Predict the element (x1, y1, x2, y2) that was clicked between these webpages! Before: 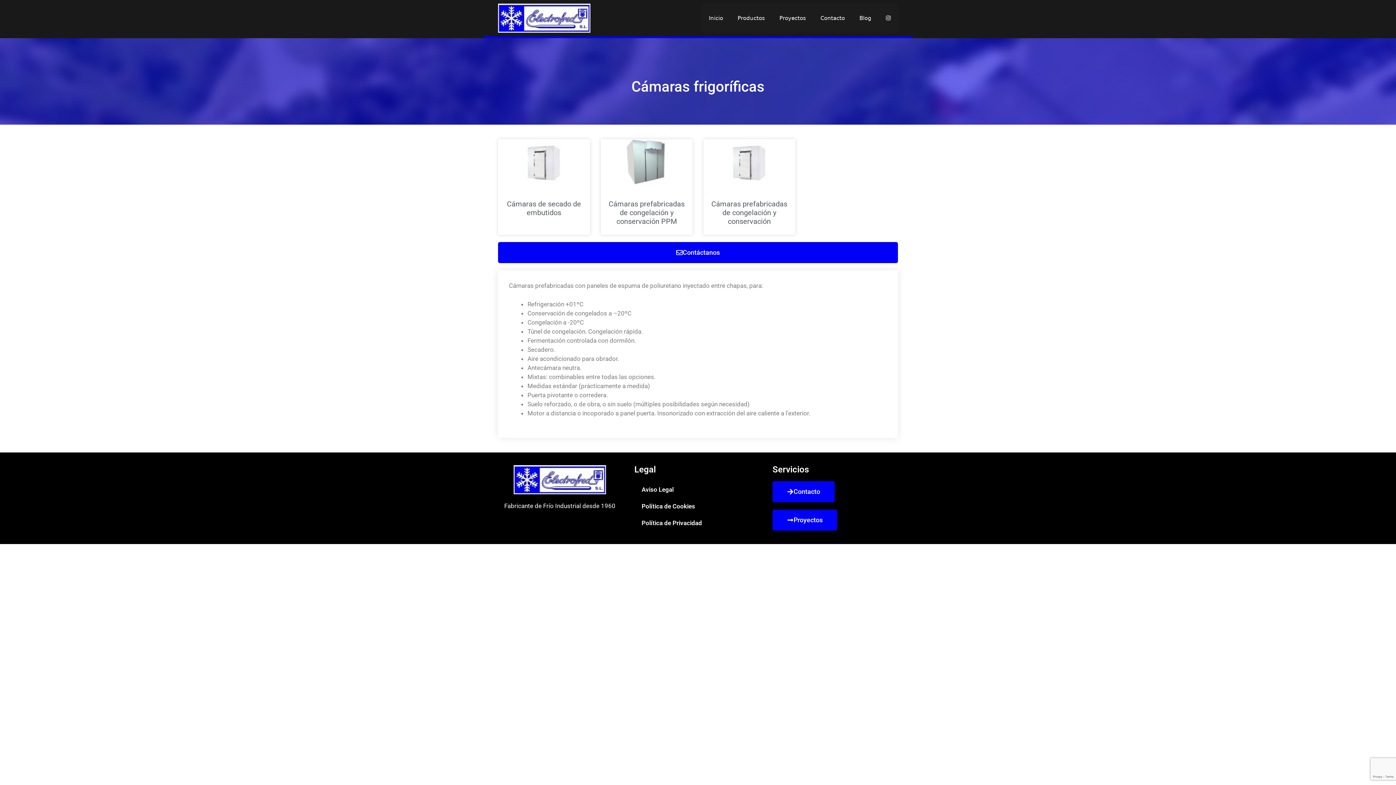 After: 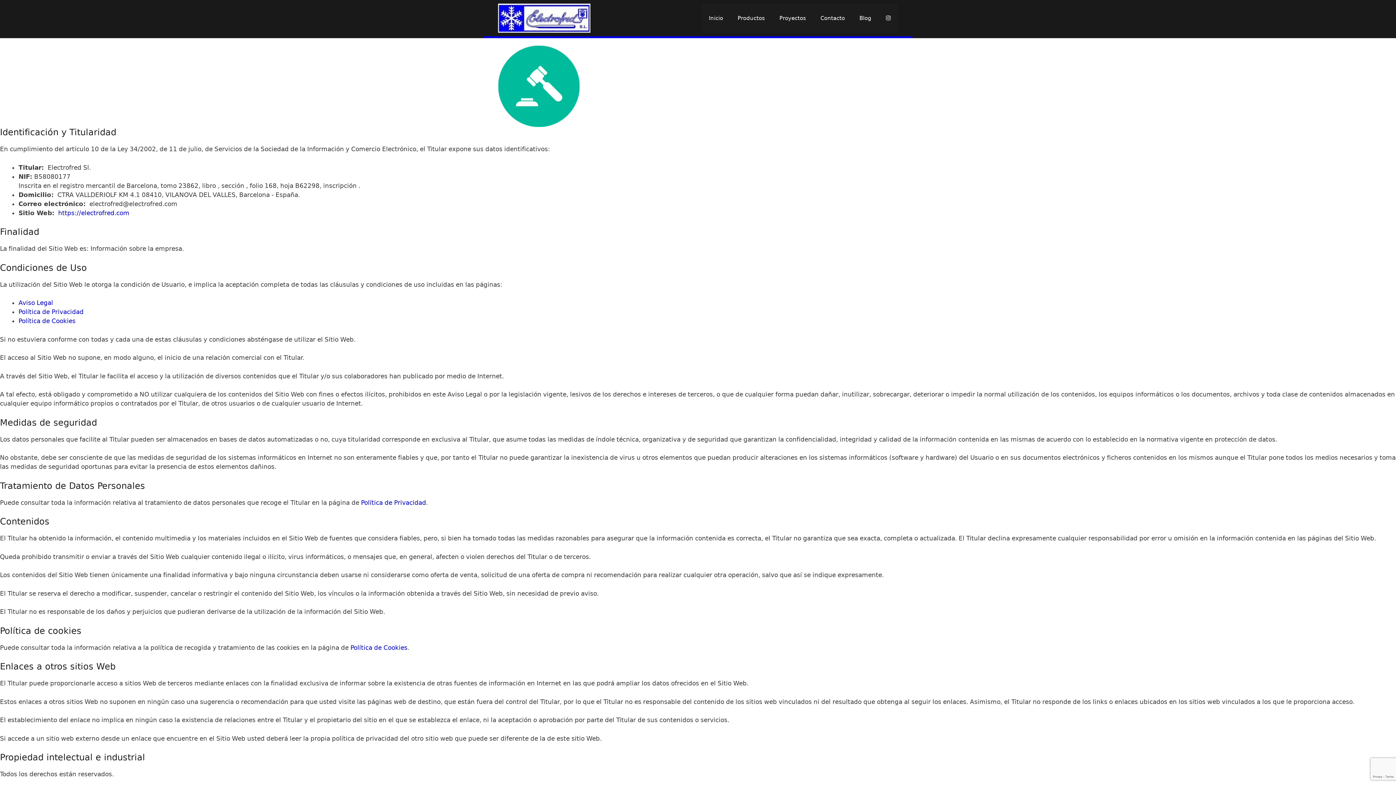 Action: label: Aviso Legal bbox: (634, 481, 761, 498)